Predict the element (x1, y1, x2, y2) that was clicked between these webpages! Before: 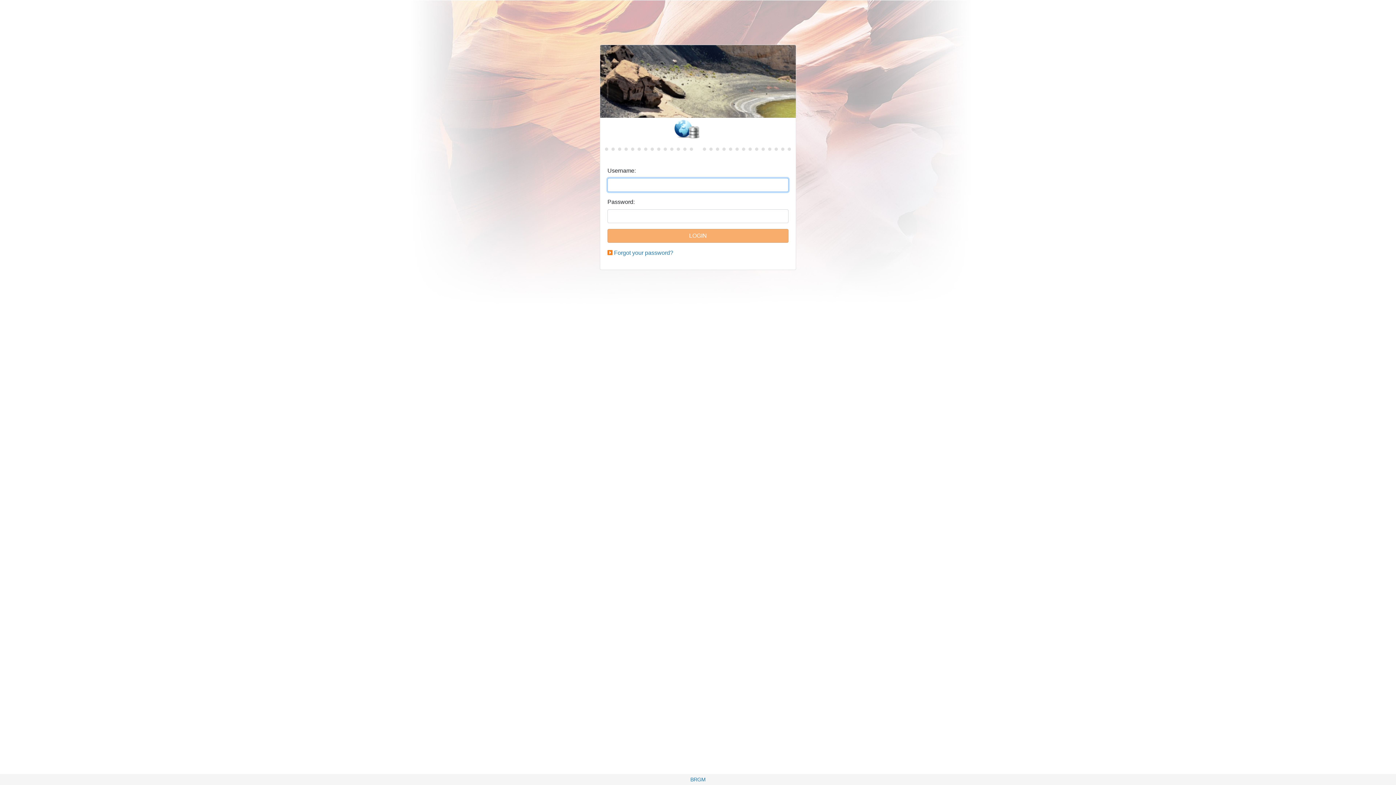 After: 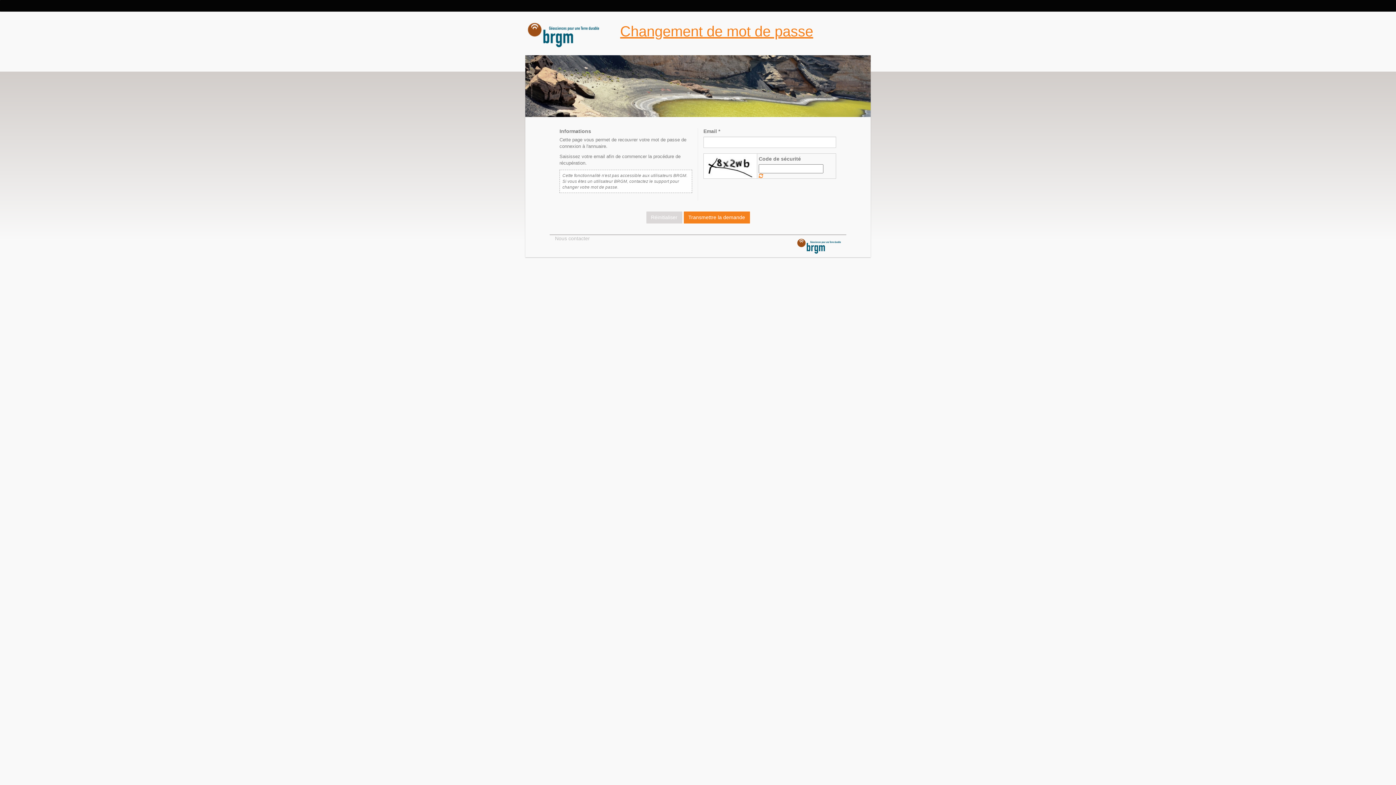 Action: label: Forgot your password? bbox: (614, 249, 673, 256)